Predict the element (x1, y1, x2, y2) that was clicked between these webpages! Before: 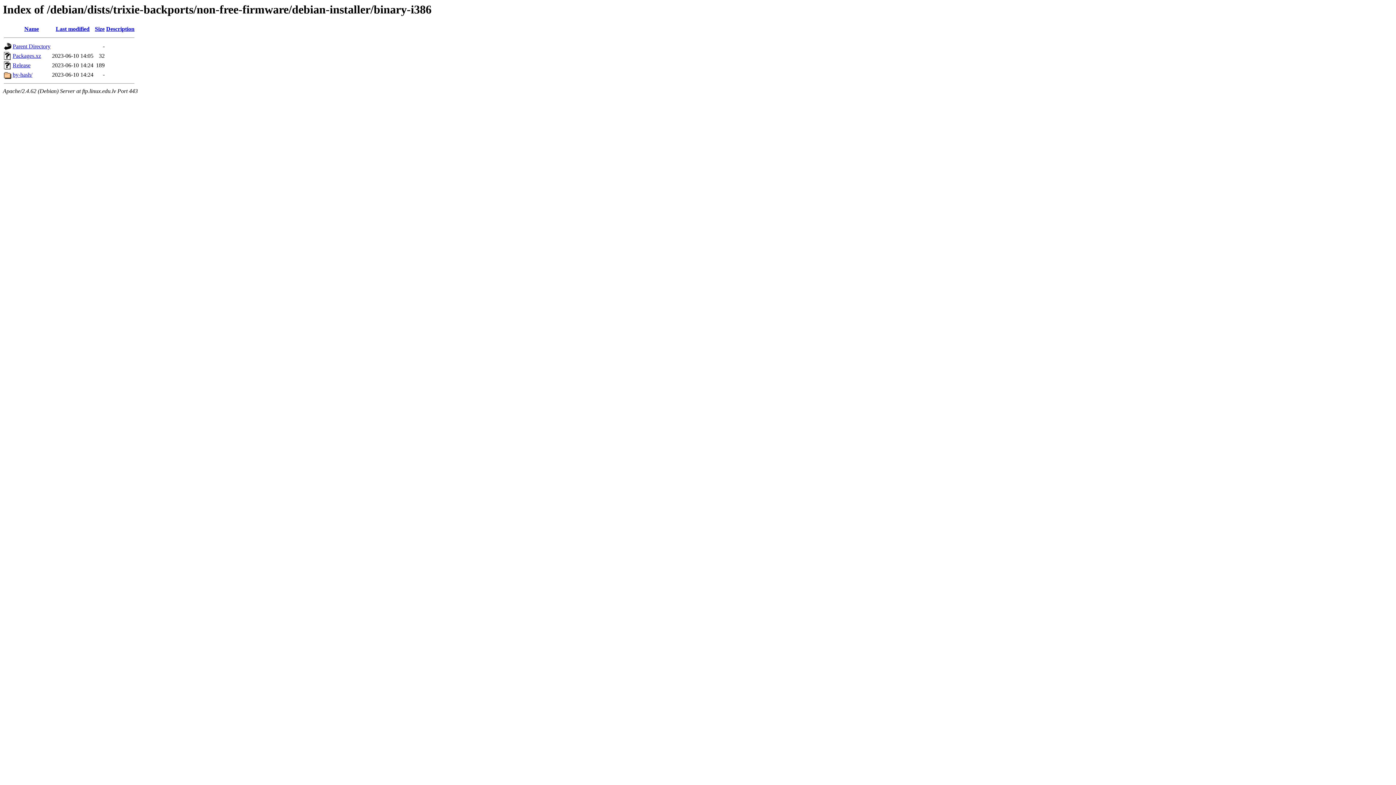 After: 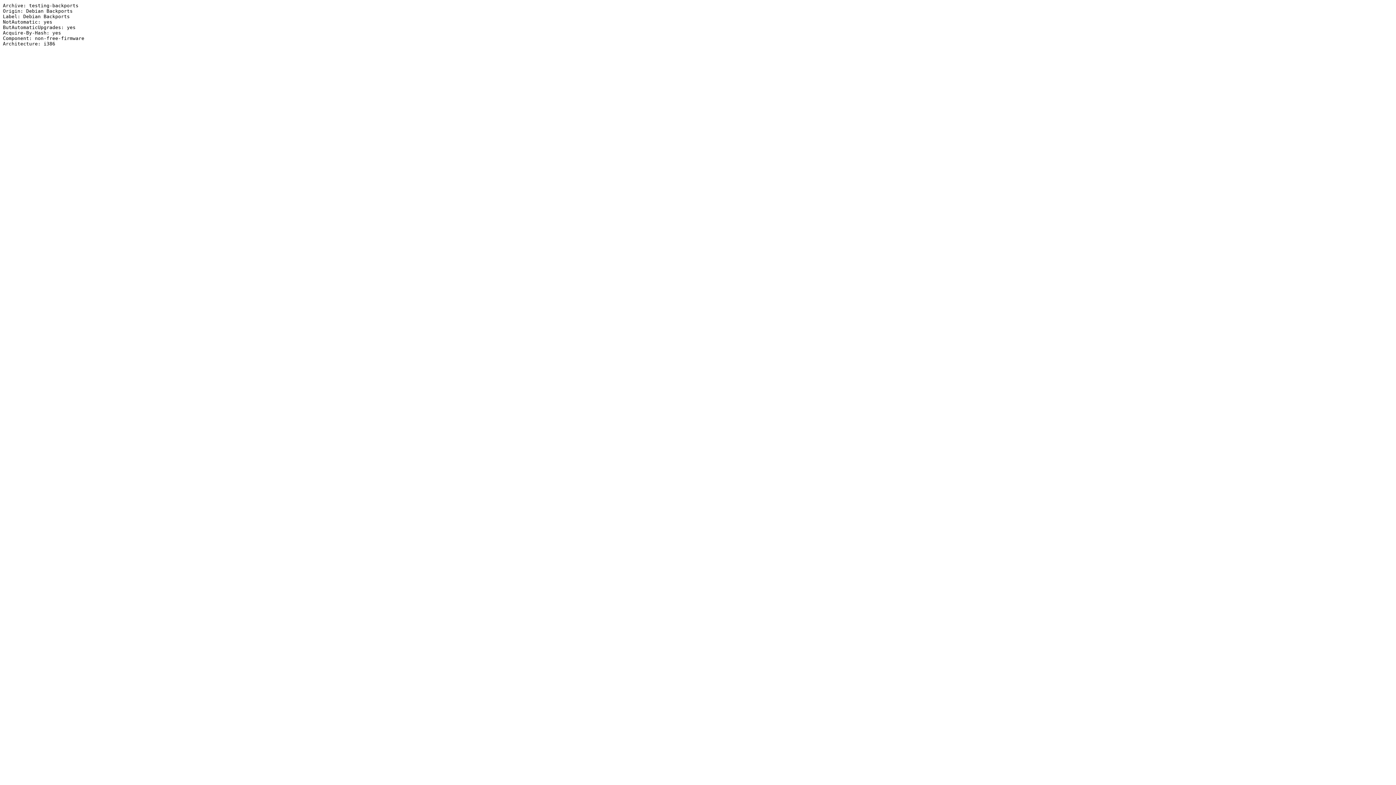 Action: bbox: (12, 62, 30, 68) label: Release